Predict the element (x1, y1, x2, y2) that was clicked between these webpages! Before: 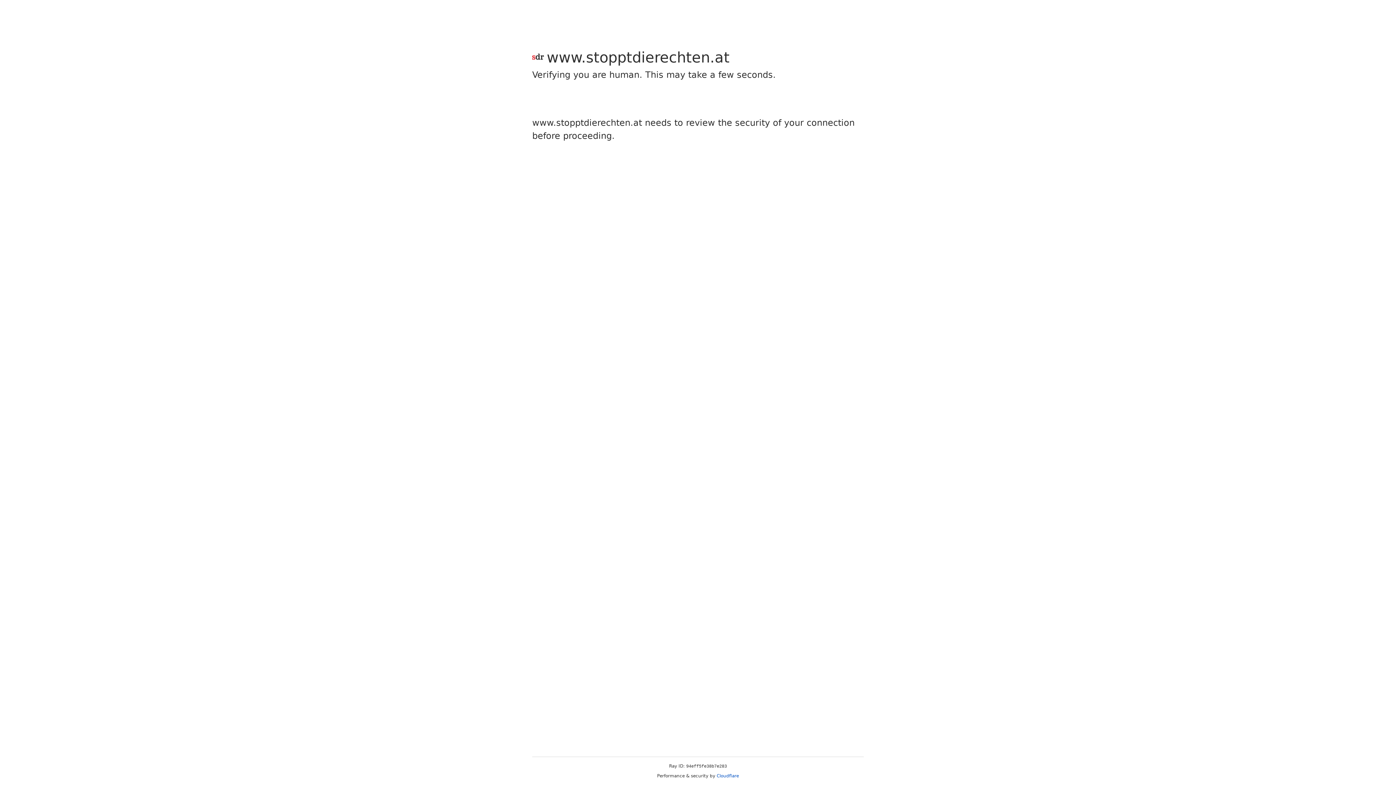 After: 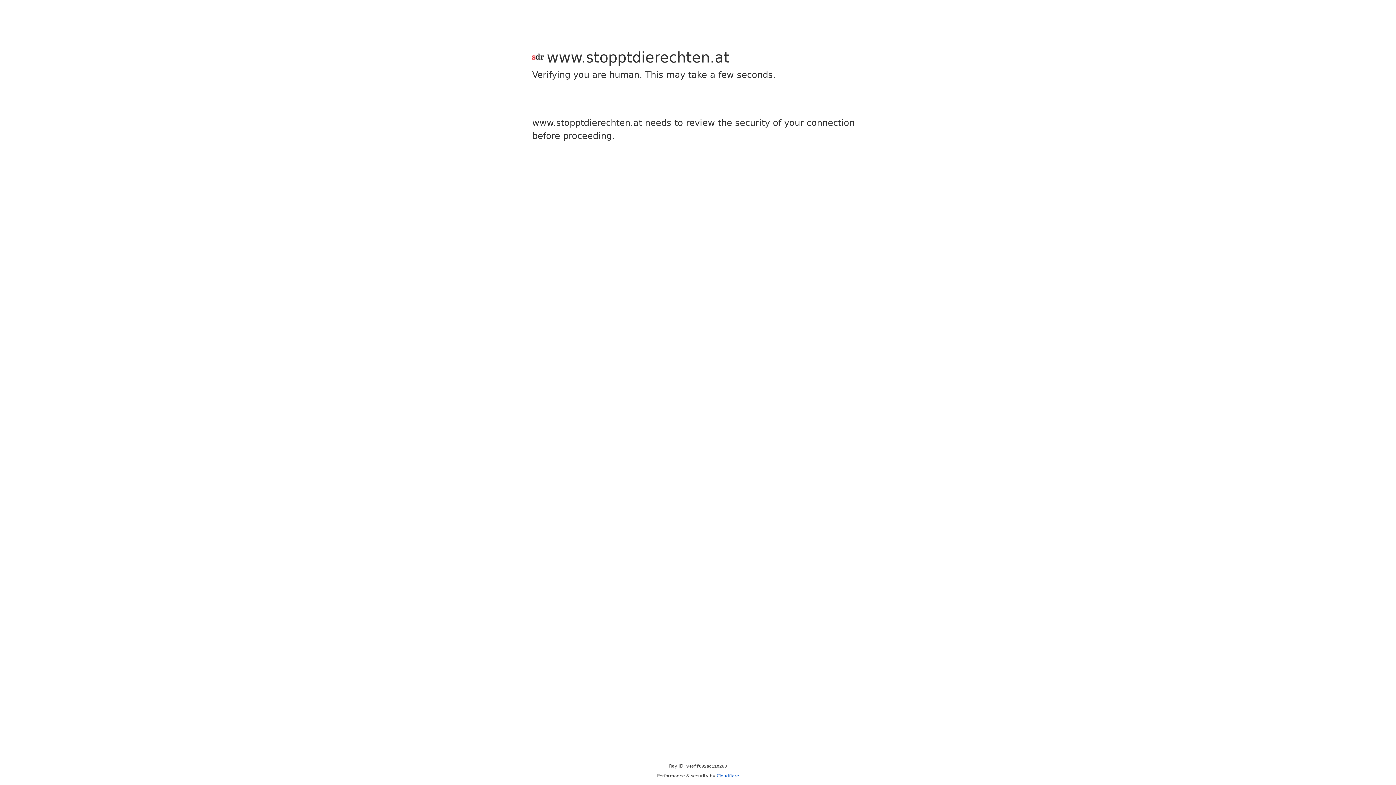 Action: label: Cloudflare bbox: (716, 773, 739, 778)